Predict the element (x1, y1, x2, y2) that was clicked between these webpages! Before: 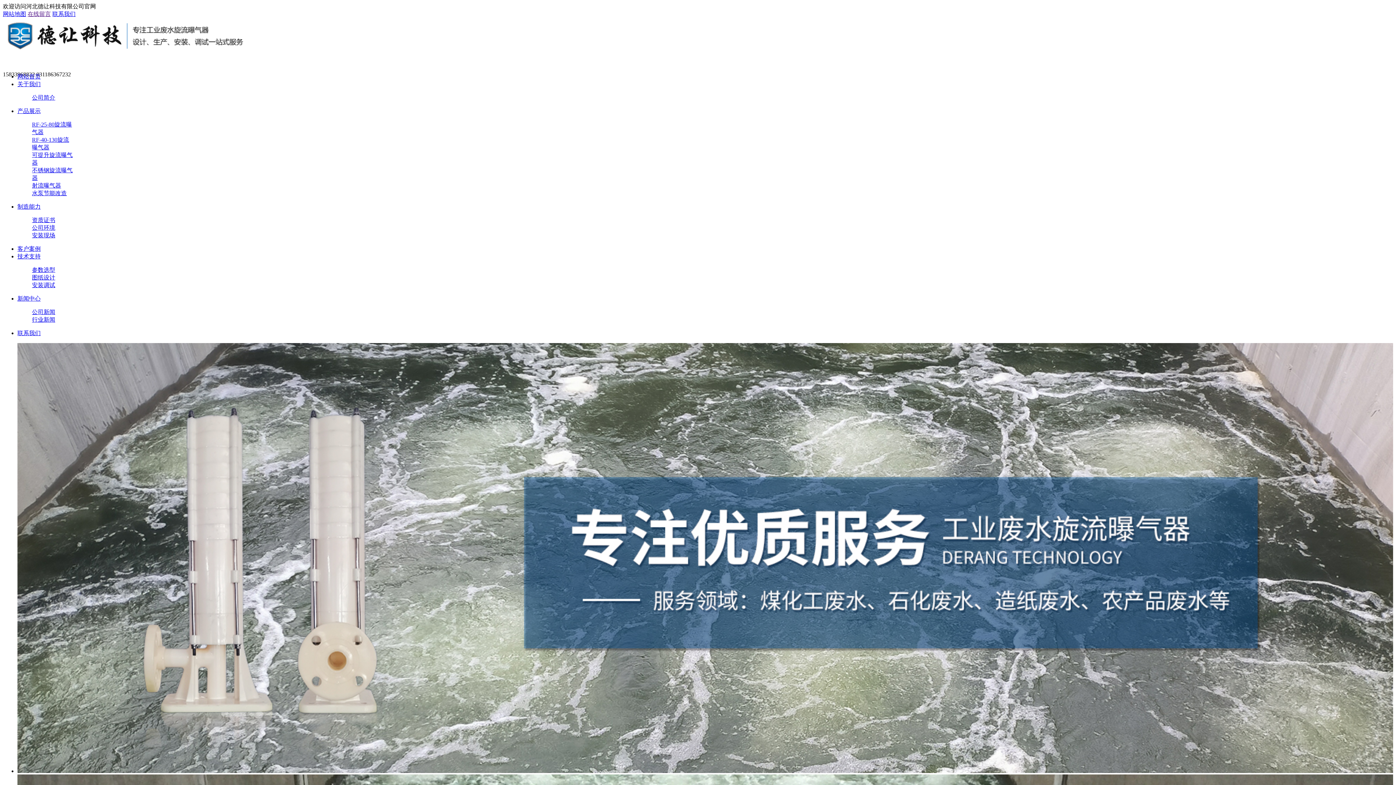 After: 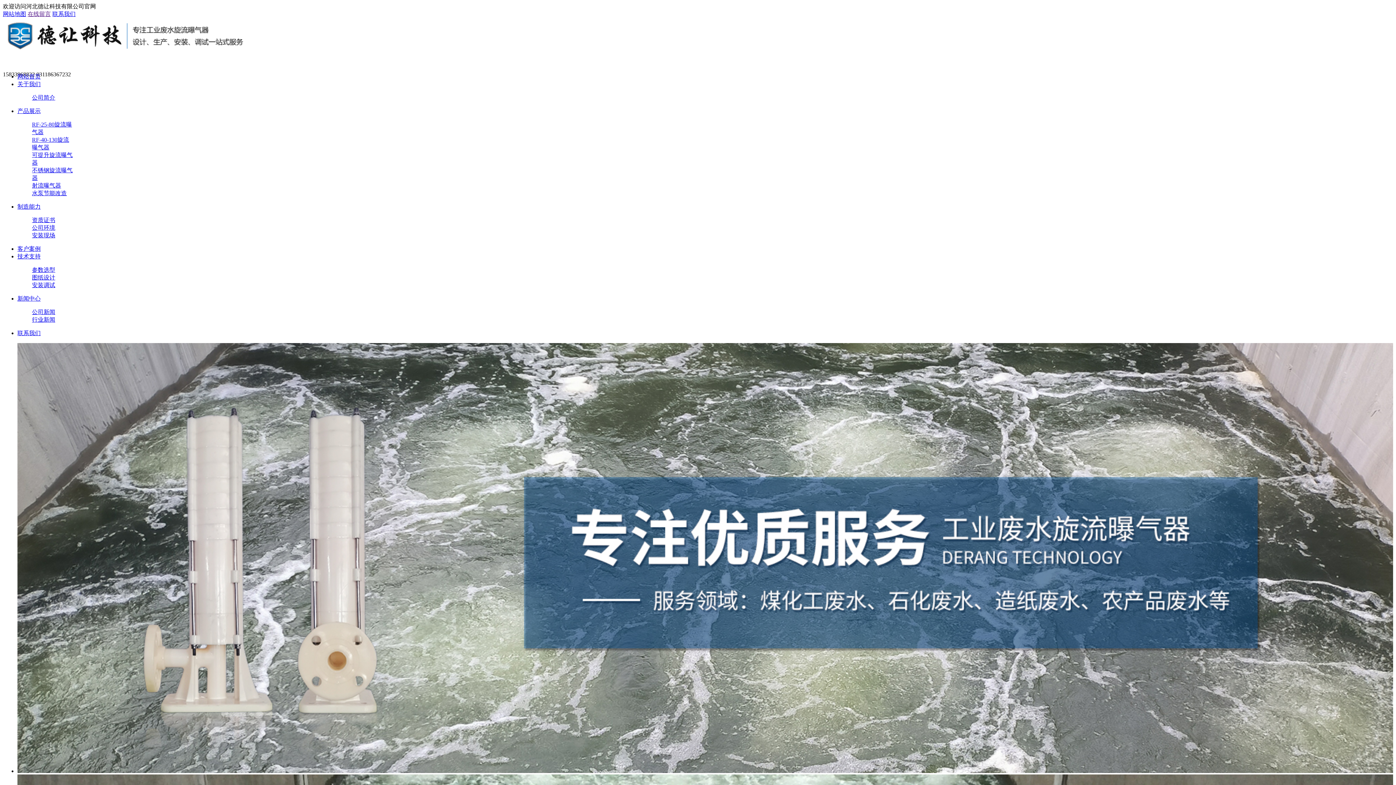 Action: label: 制造能力 bbox: (17, 203, 40, 209)